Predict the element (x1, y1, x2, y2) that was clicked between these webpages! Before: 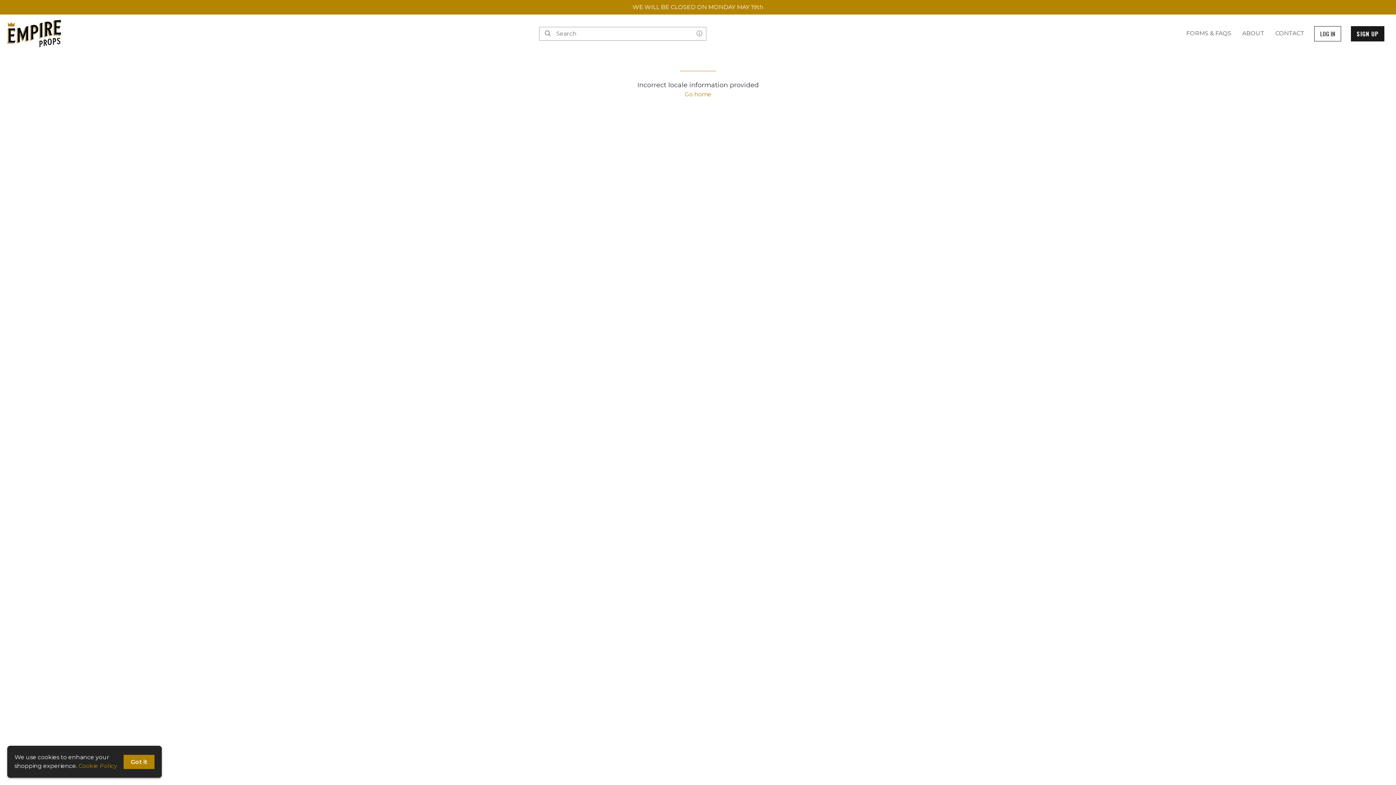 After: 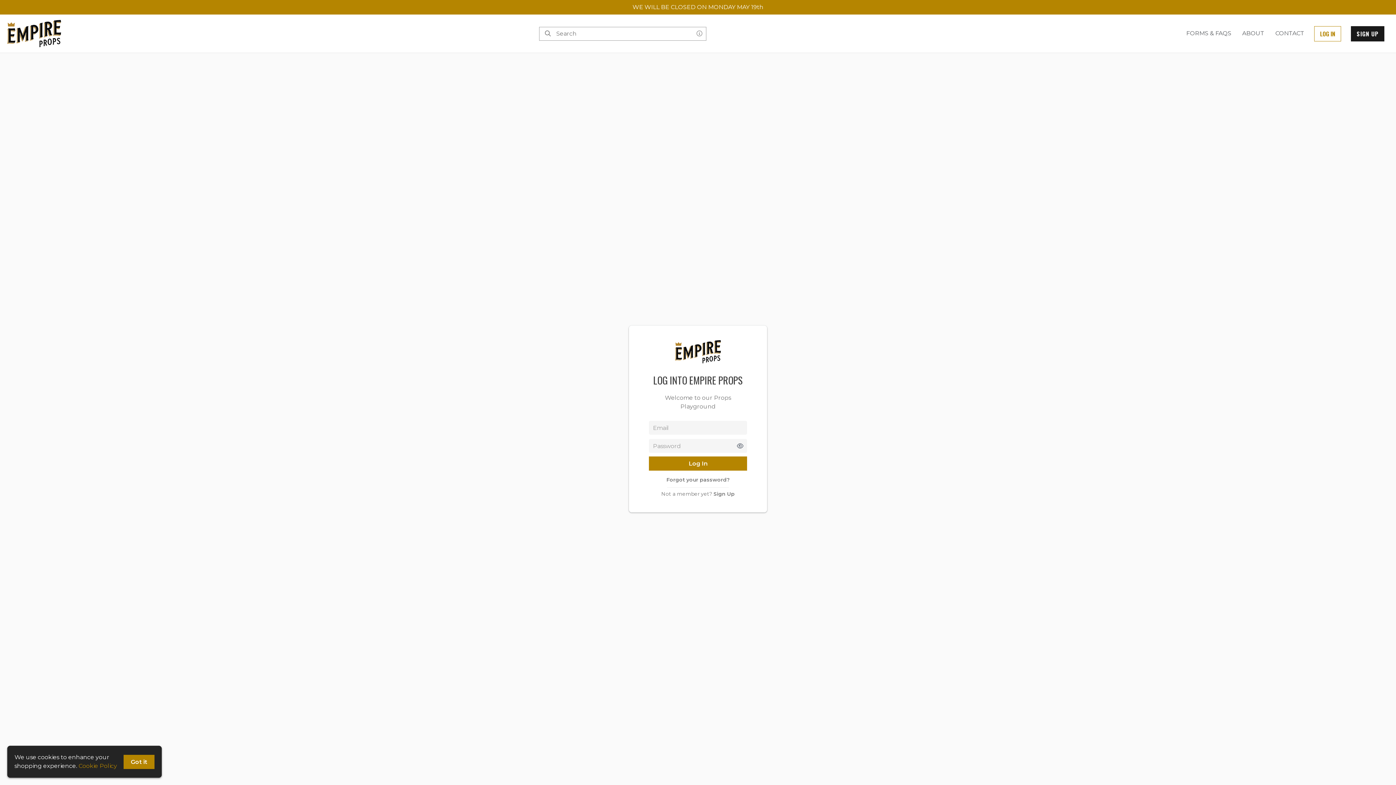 Action: bbox: (1314, 26, 1341, 41) label: LOG IN